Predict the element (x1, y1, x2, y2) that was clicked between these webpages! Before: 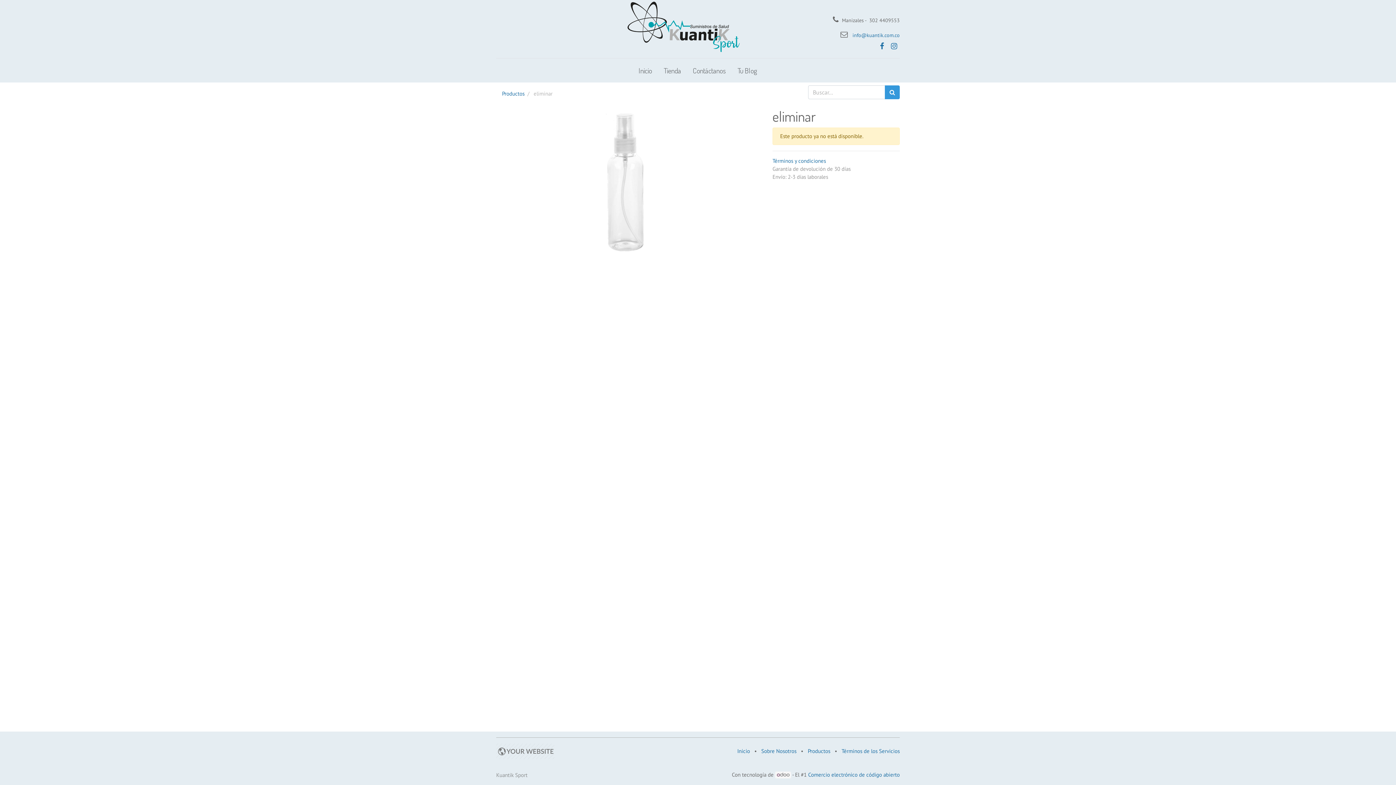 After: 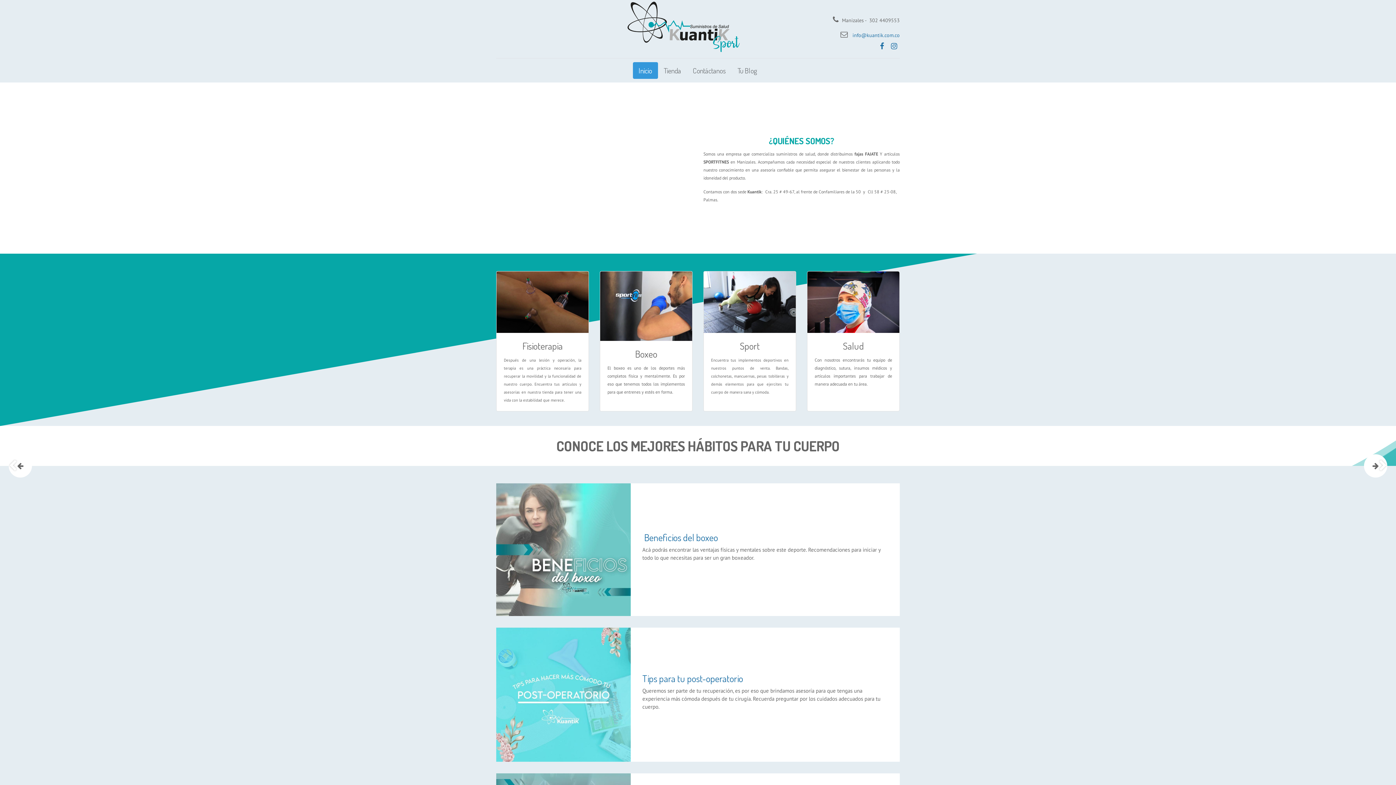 Action: label: Inicio bbox: (737, 748, 750, 755)